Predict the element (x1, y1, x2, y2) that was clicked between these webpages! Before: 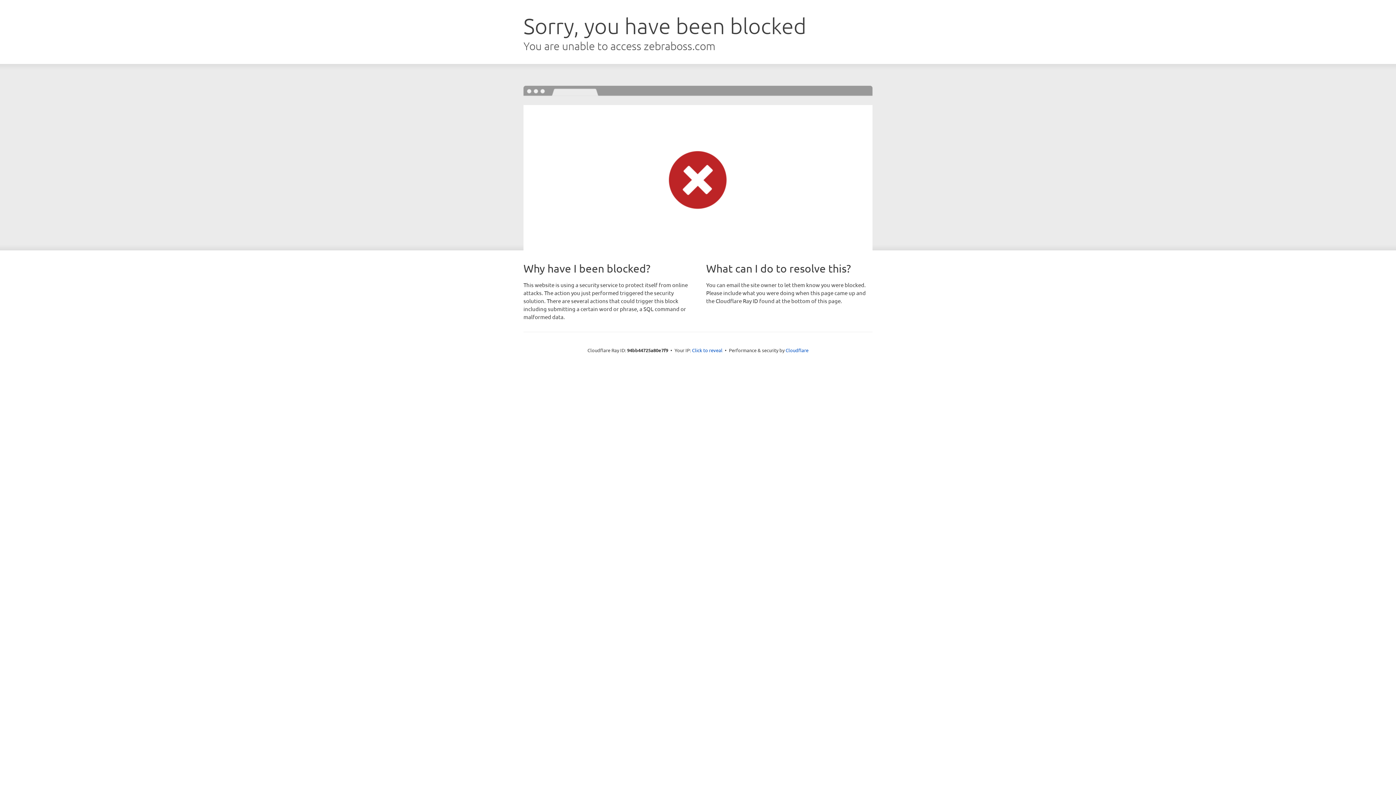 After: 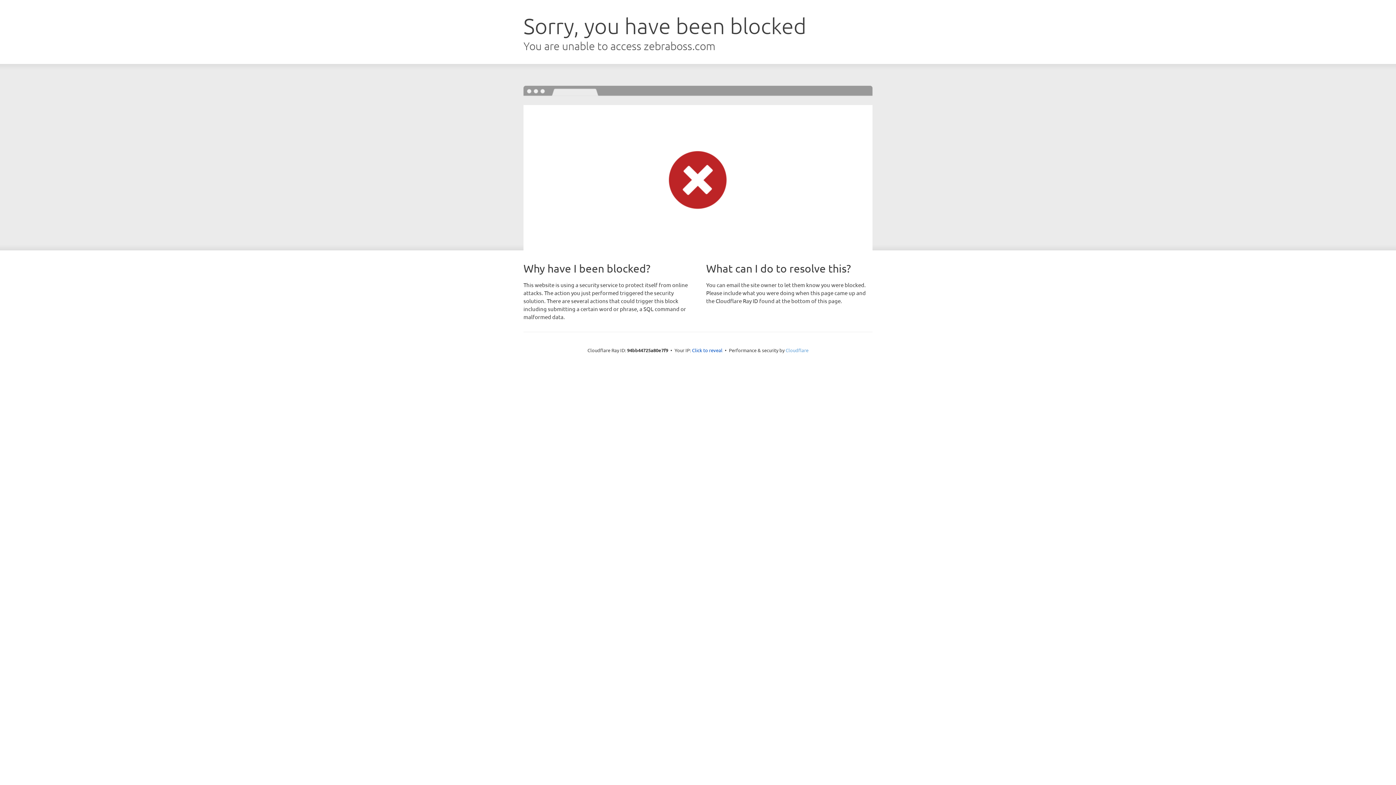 Action: label: Cloudflare bbox: (785, 347, 808, 353)